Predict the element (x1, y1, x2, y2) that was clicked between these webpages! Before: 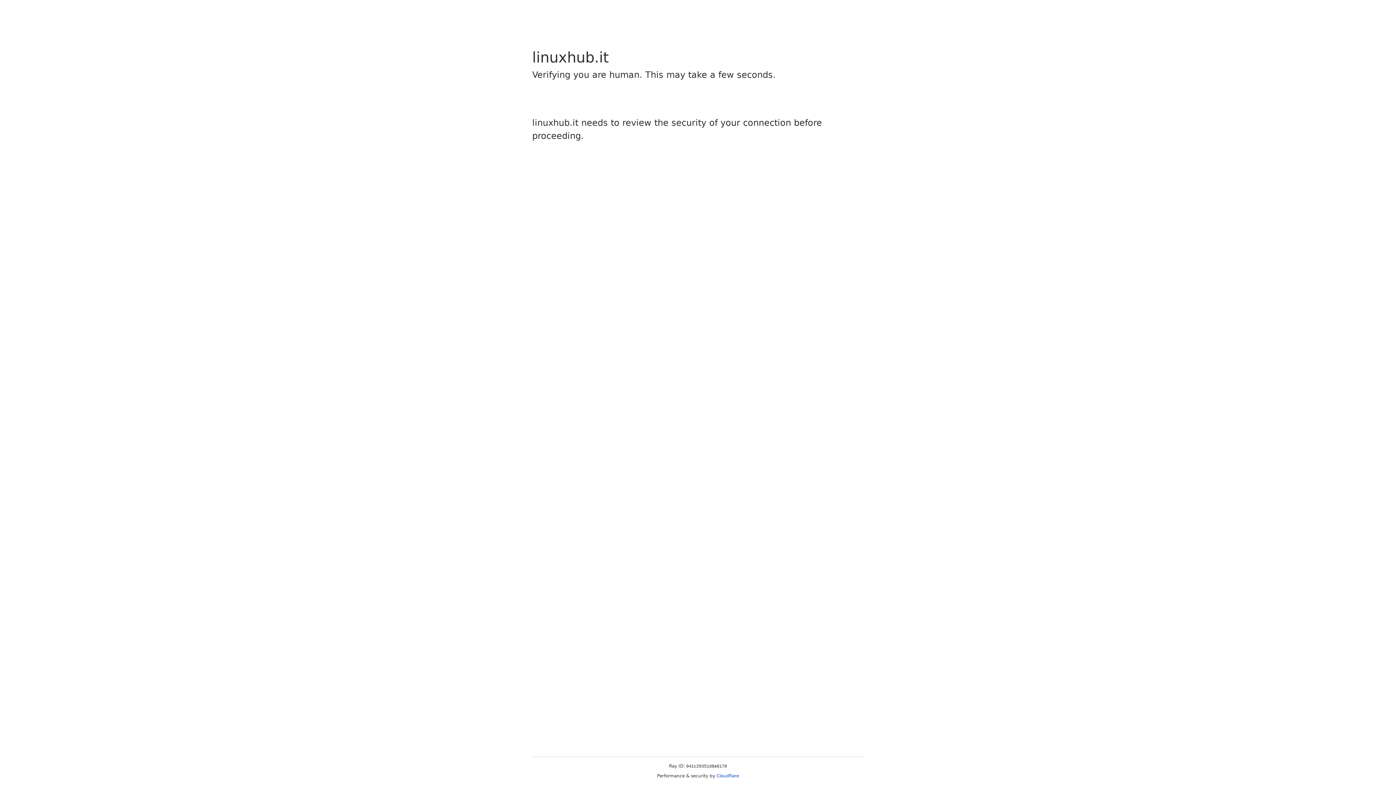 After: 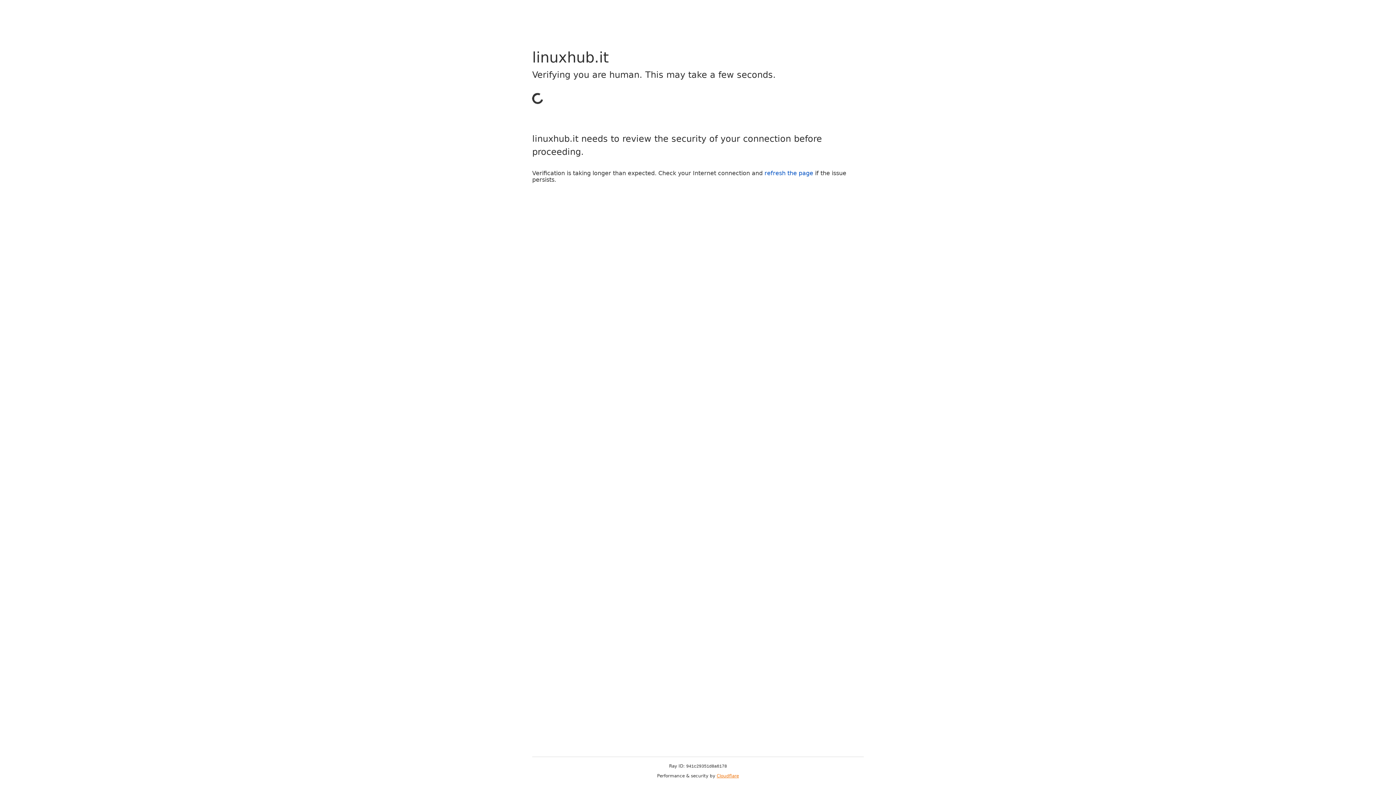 Action: bbox: (716, 773, 739, 778) label: Cloudflare